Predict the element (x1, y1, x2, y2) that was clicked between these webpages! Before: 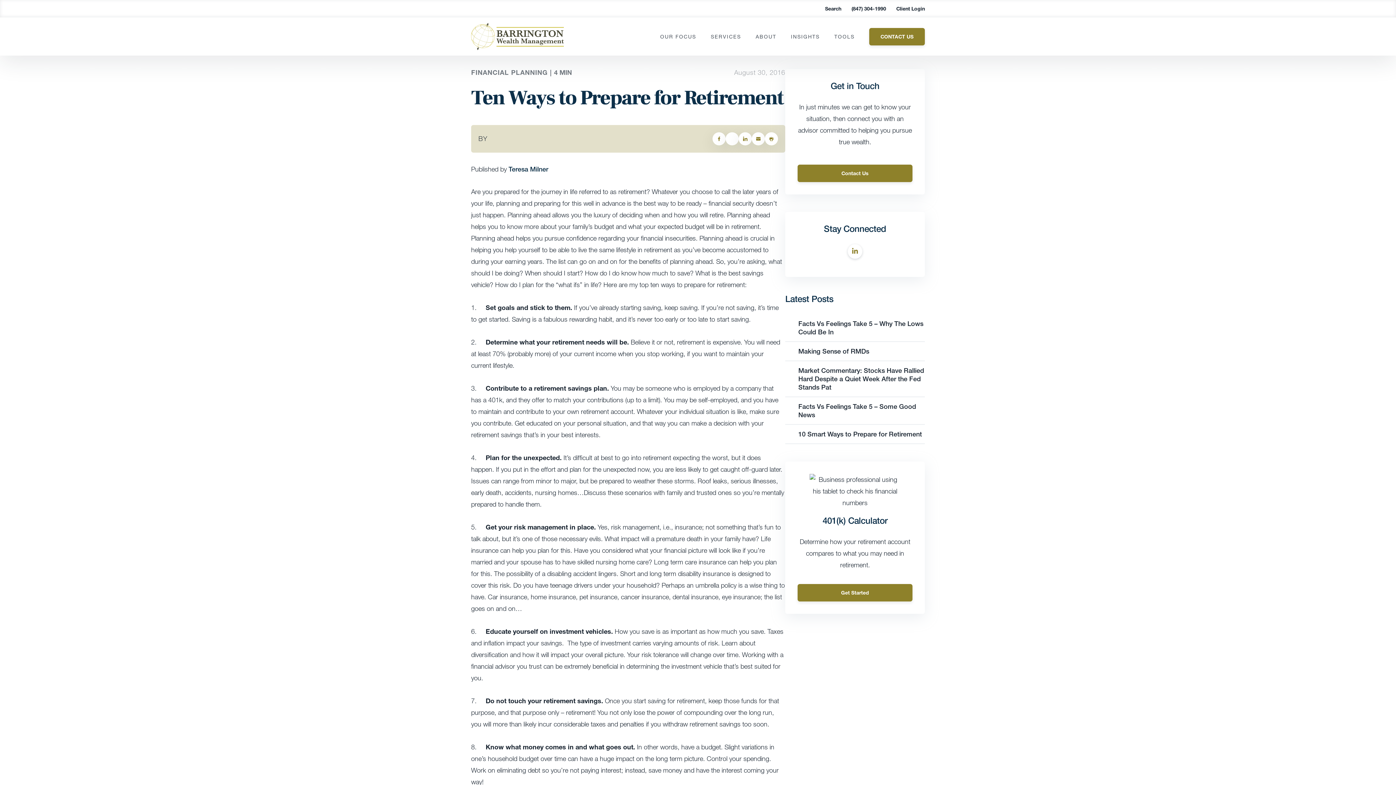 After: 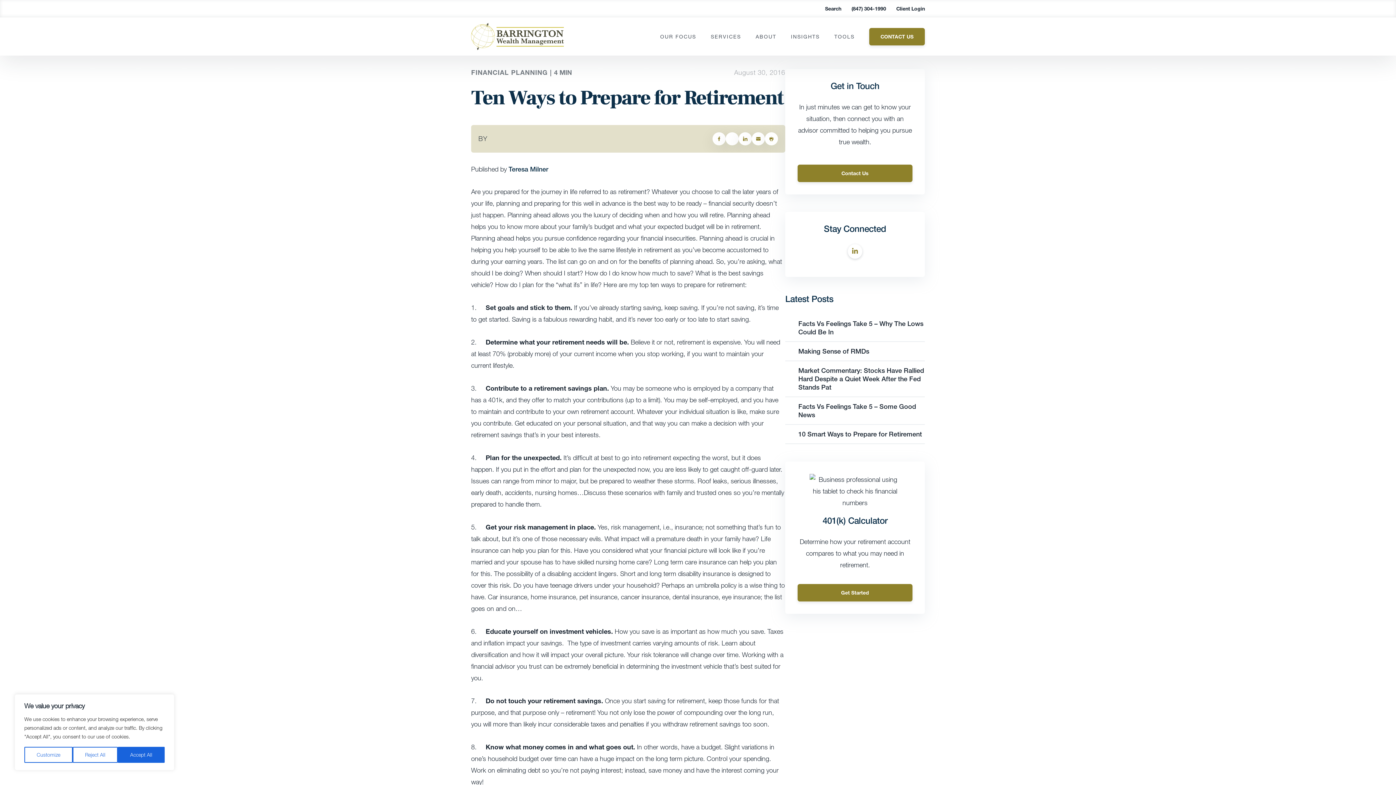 Action: bbox: (752, 132, 765, 145)